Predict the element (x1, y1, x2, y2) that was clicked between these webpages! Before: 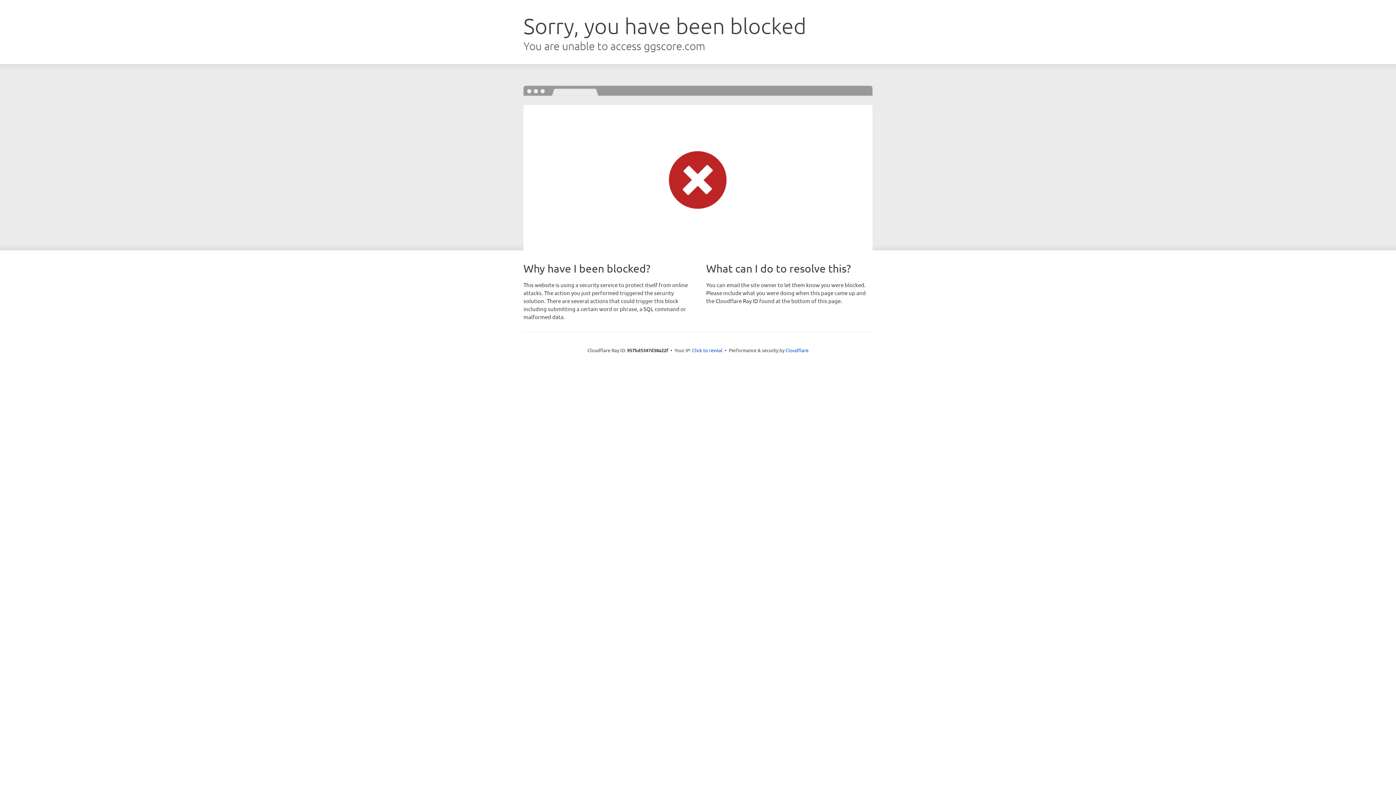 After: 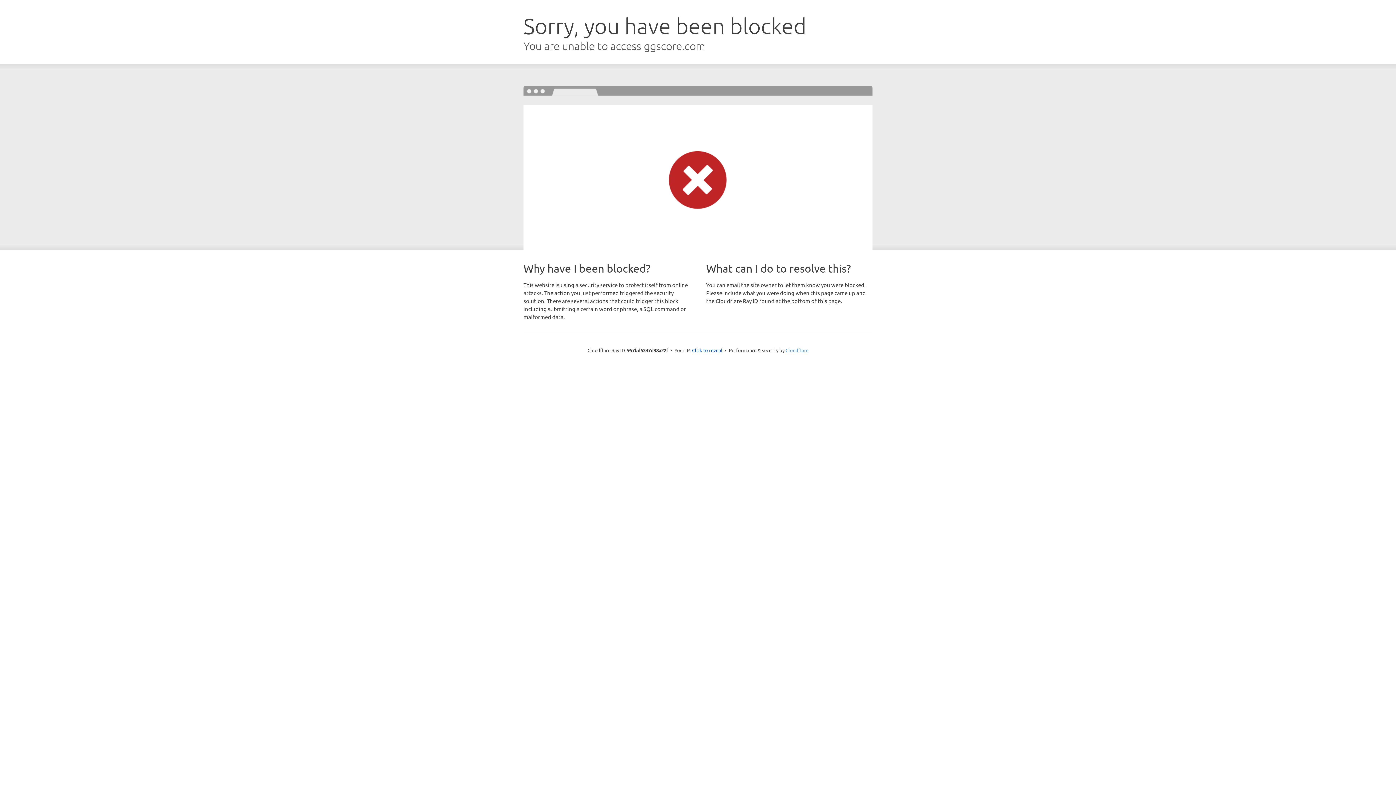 Action: bbox: (785, 347, 808, 353) label: Cloudflare